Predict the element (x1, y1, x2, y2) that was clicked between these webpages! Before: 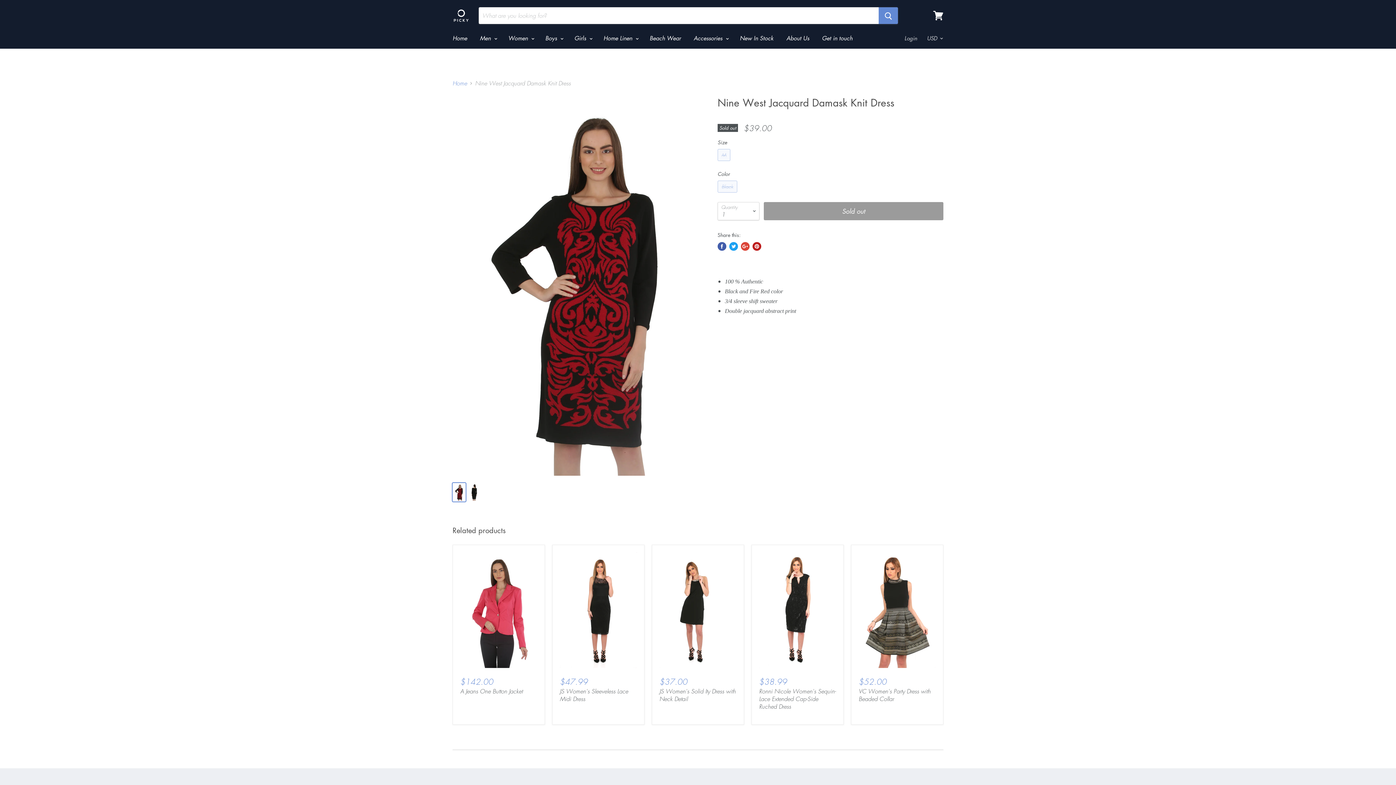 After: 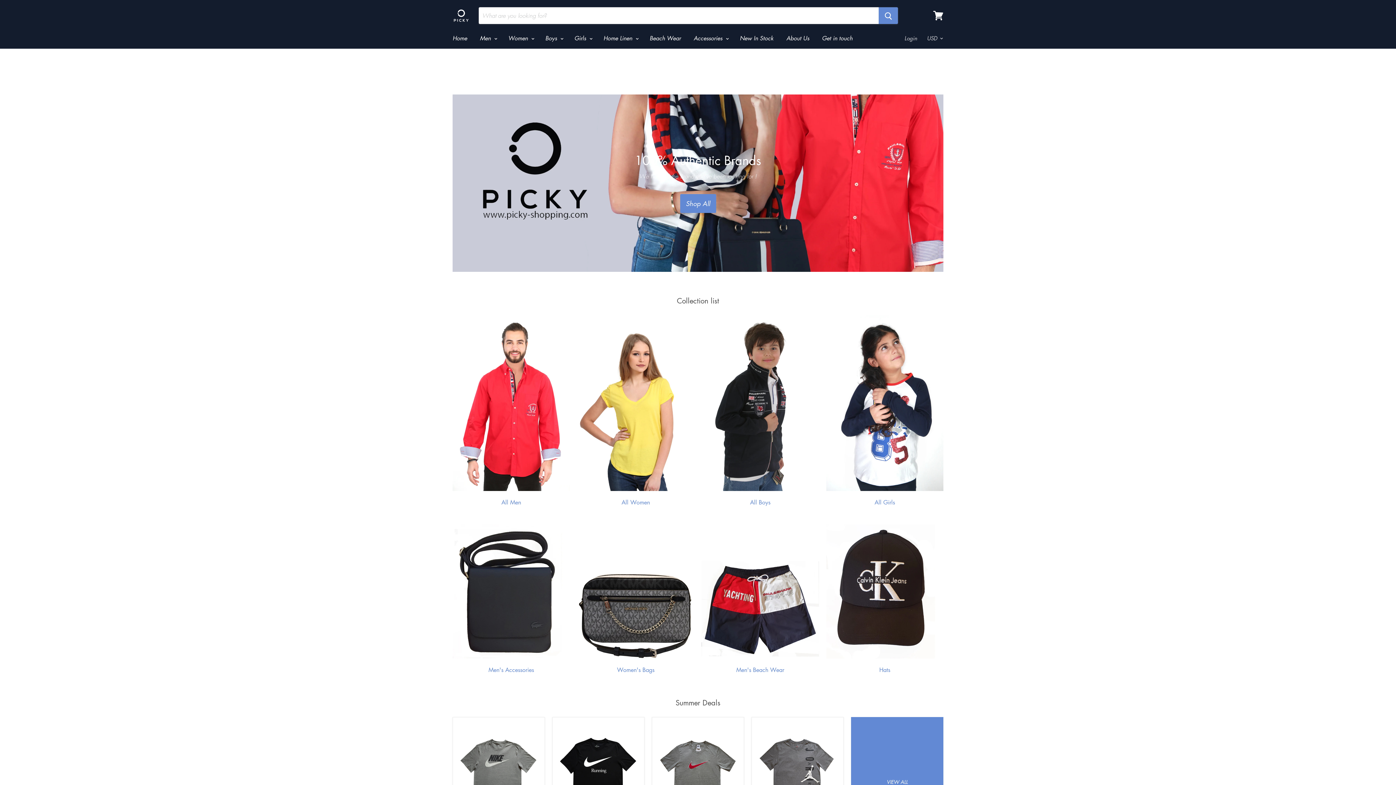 Action: label: Home bbox: (447, 30, 472, 45)